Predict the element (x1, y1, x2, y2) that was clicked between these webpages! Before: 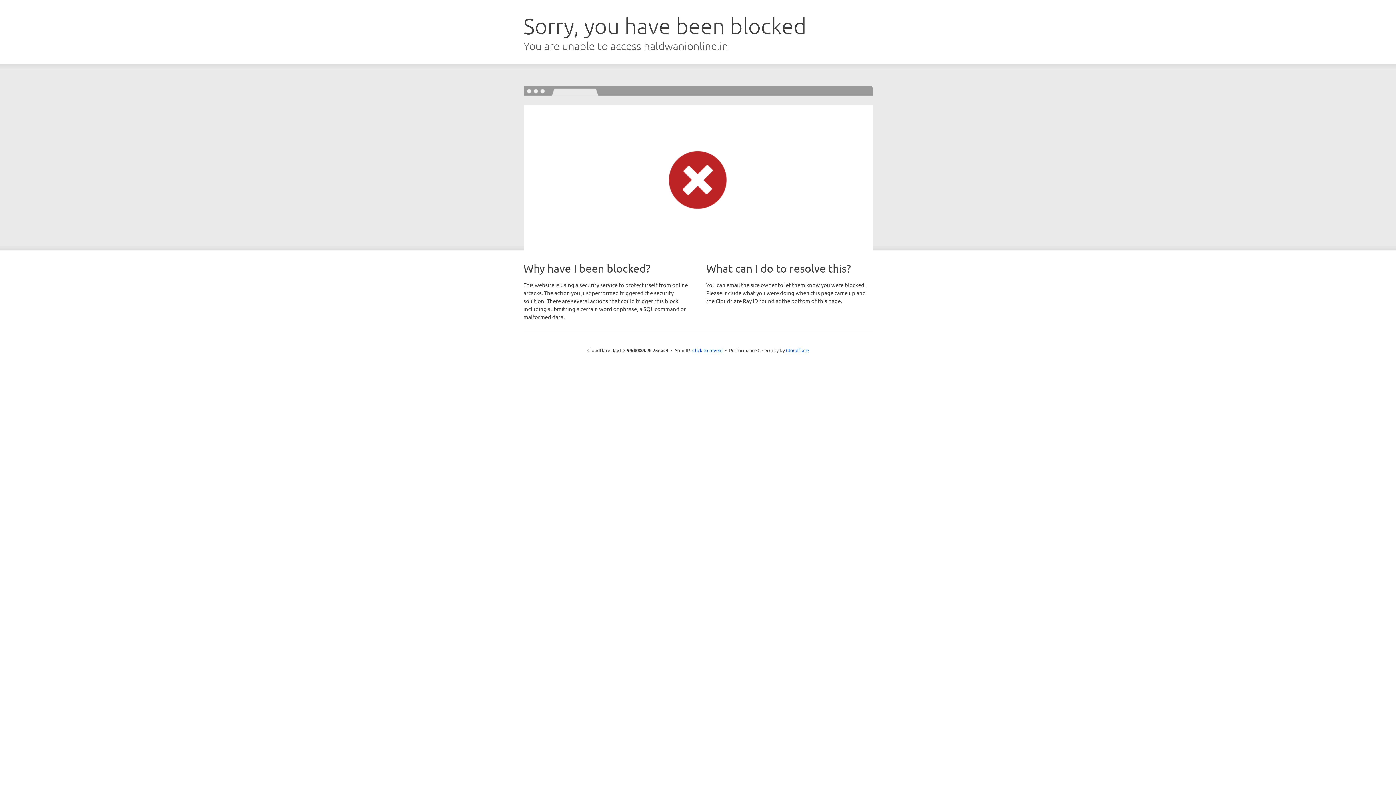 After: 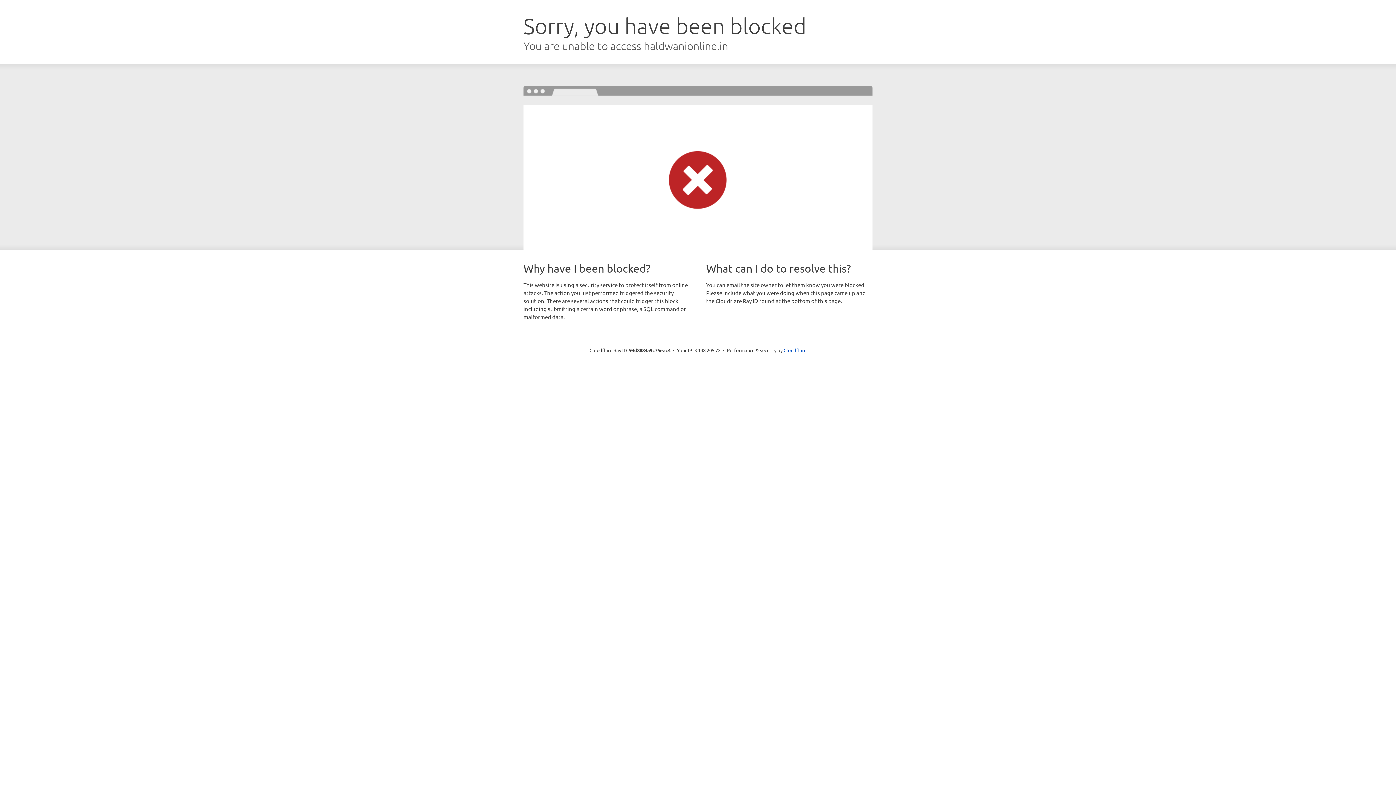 Action: bbox: (692, 346, 722, 353) label: Click to reveal